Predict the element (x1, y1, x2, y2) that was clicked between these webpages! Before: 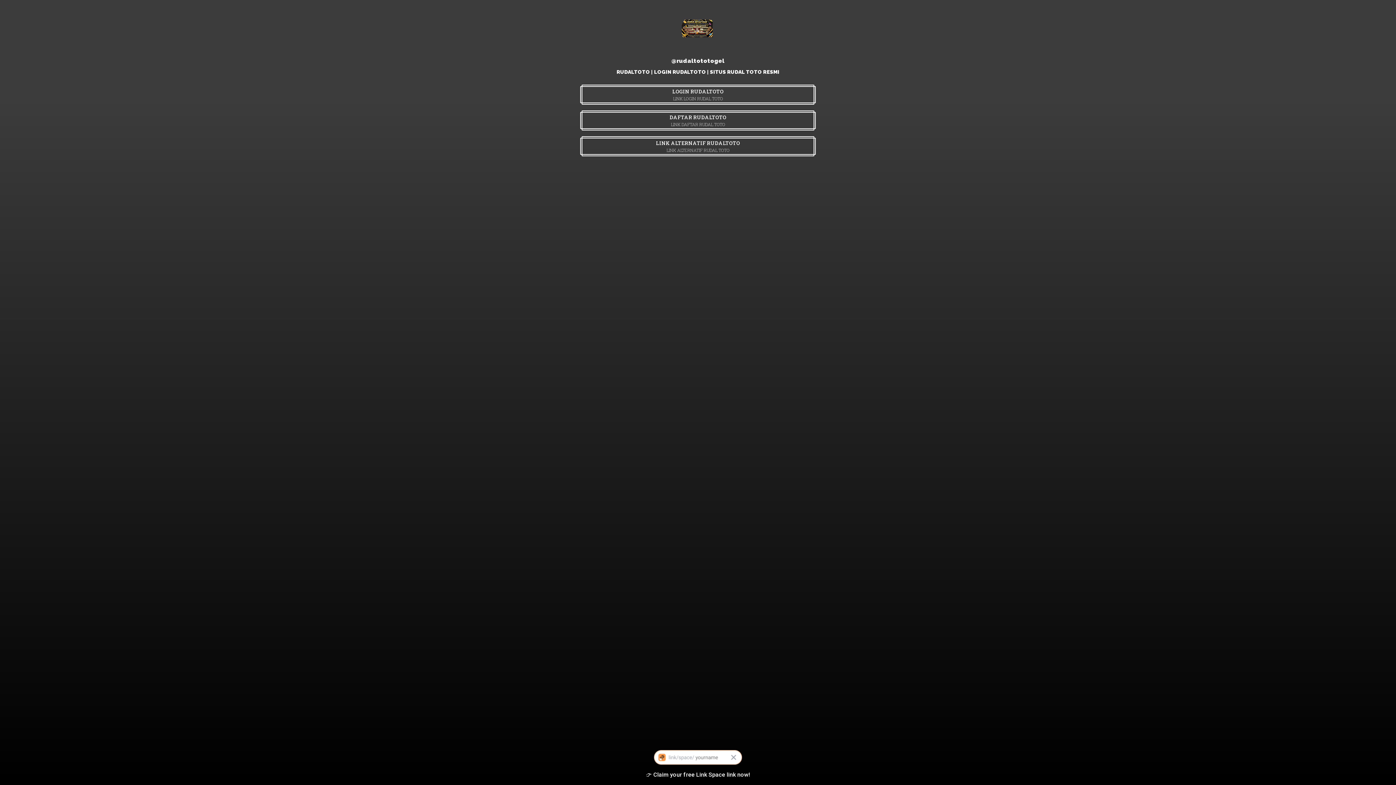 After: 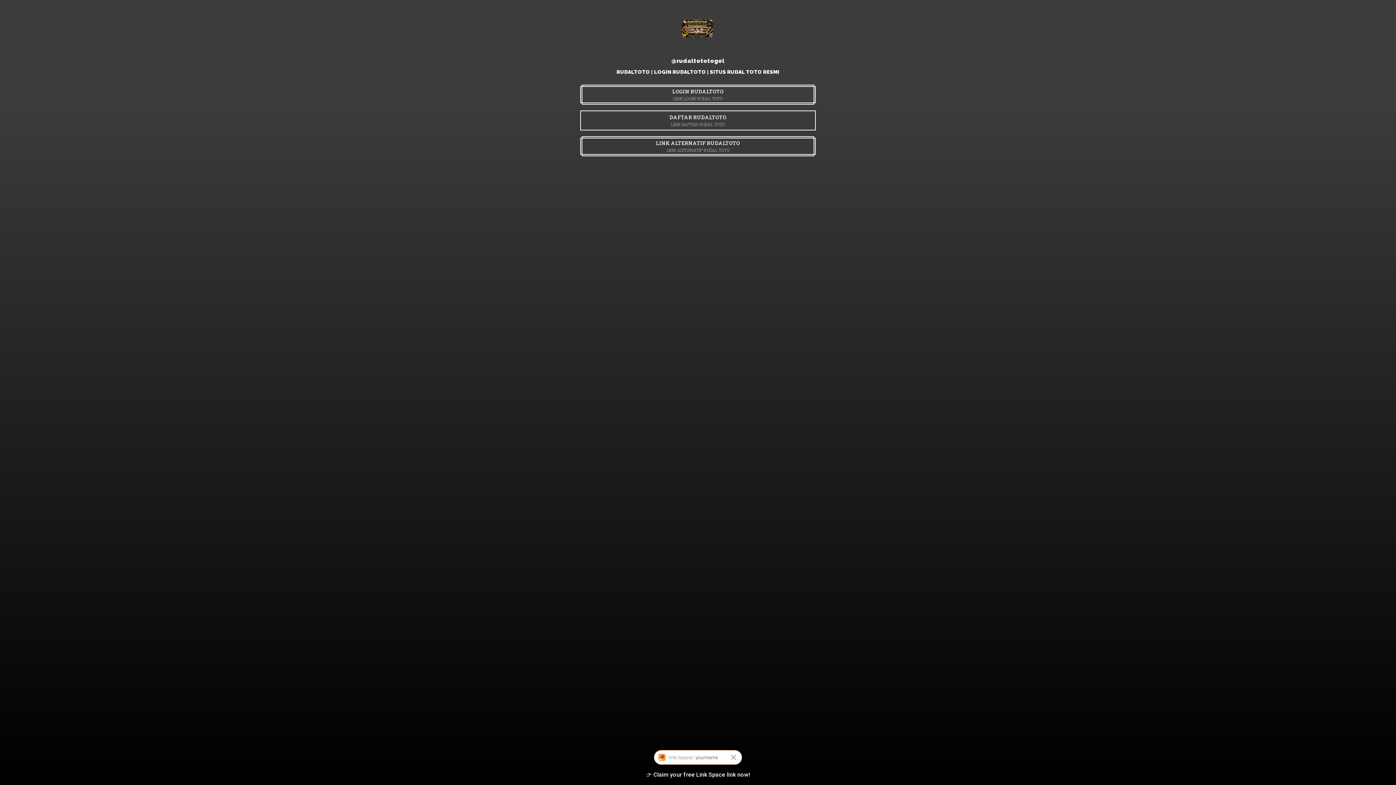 Action: label: DAFTAR RUDALTOTO
LINK DAFTAR RUDAL TOTO bbox: (580, 110, 816, 130)